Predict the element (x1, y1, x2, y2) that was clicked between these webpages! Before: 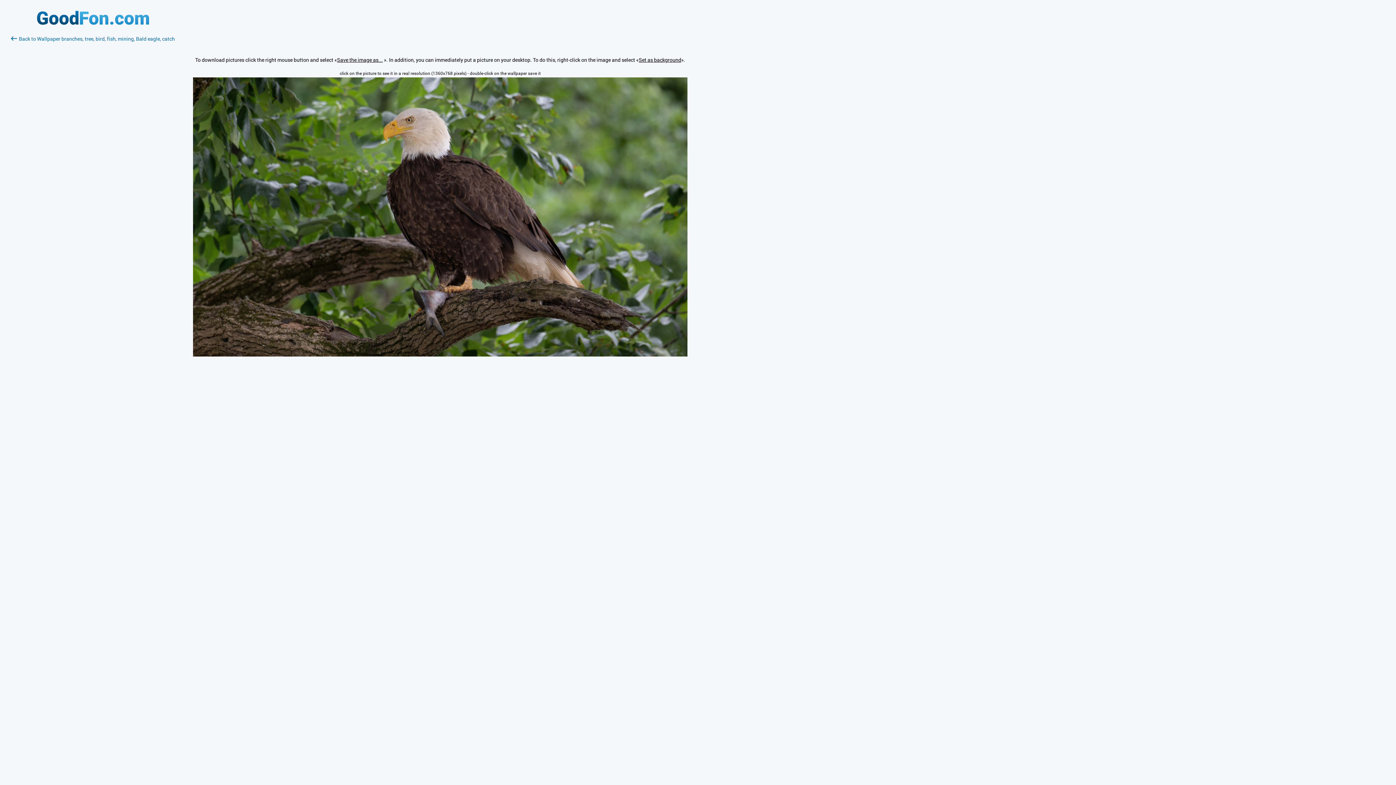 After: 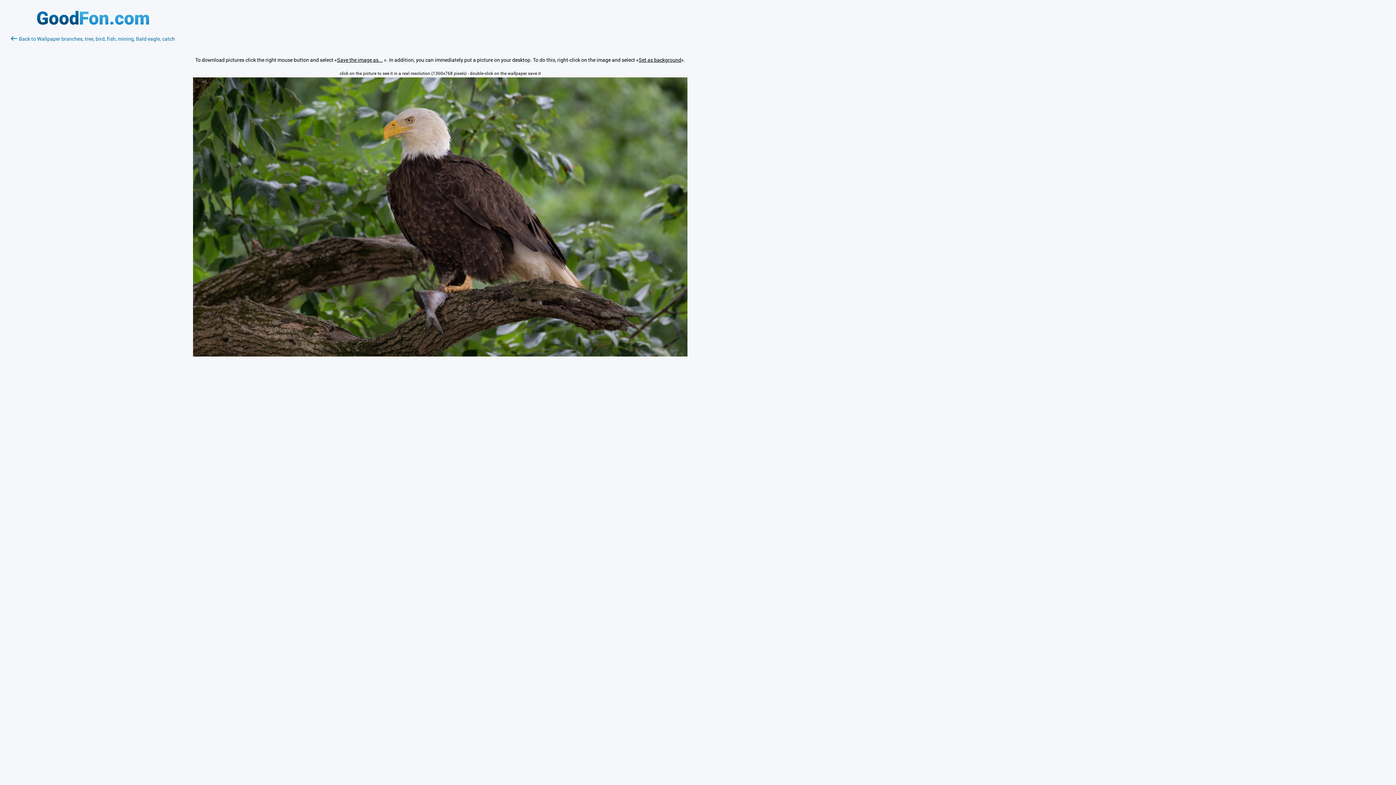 Action: bbox: (193, 351, 687, 358)